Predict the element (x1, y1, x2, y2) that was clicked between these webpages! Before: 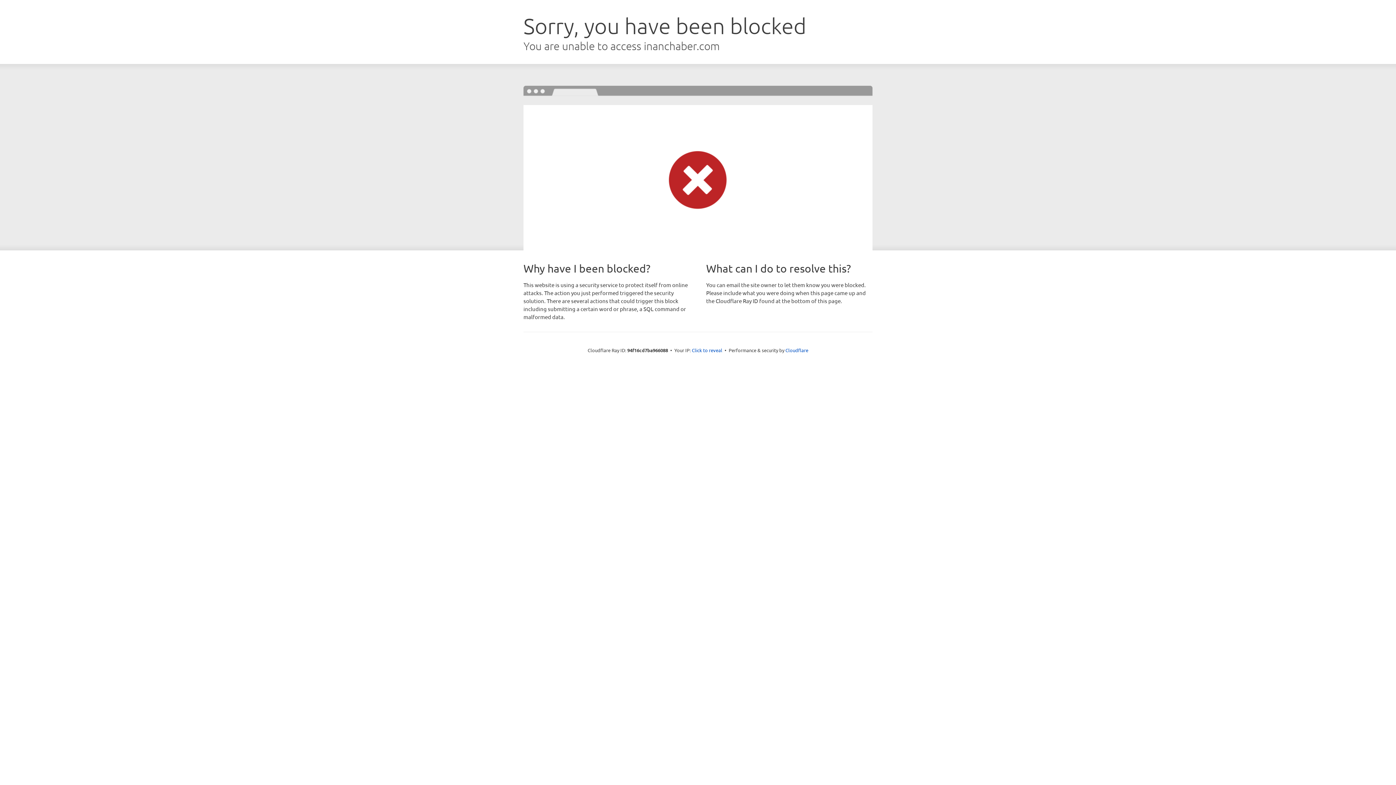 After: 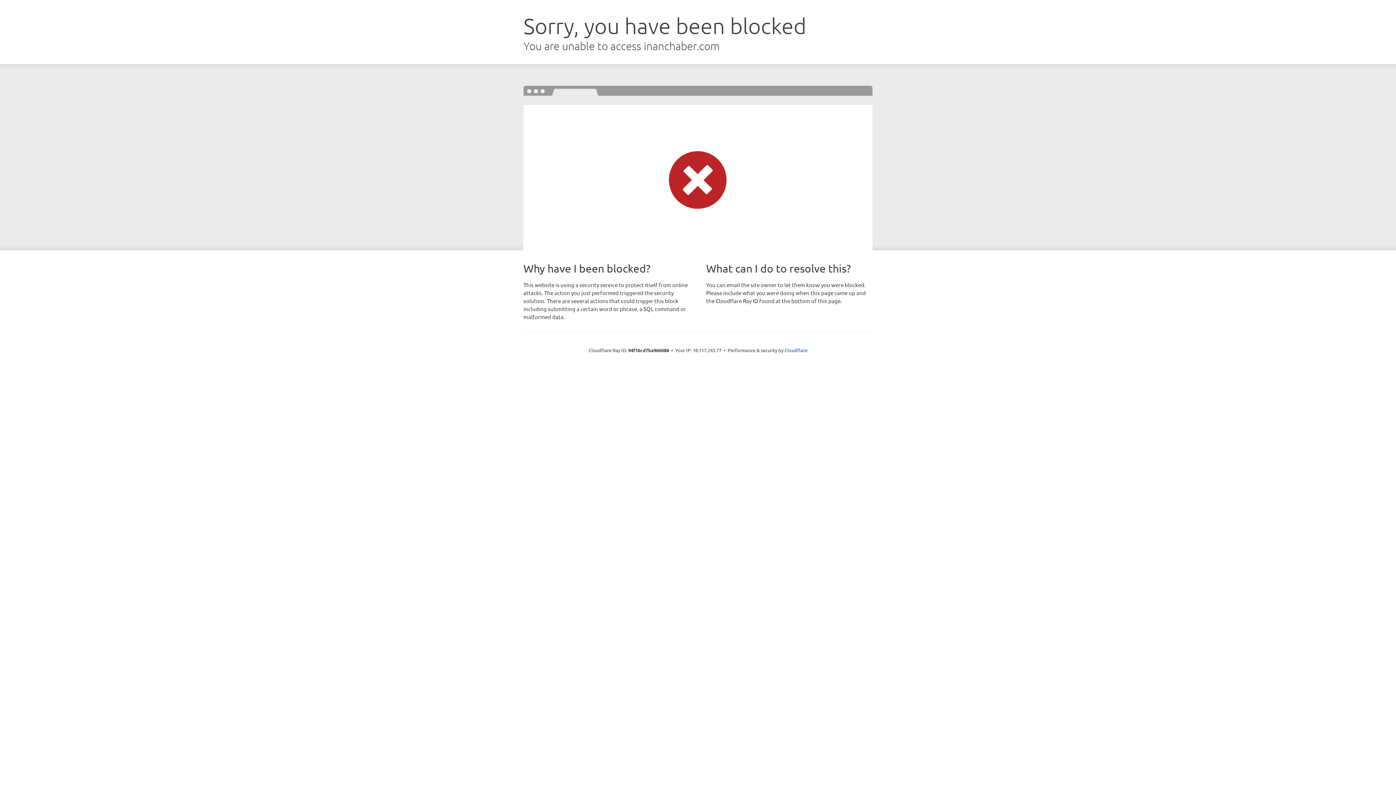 Action: bbox: (692, 346, 722, 353) label: Click to reveal